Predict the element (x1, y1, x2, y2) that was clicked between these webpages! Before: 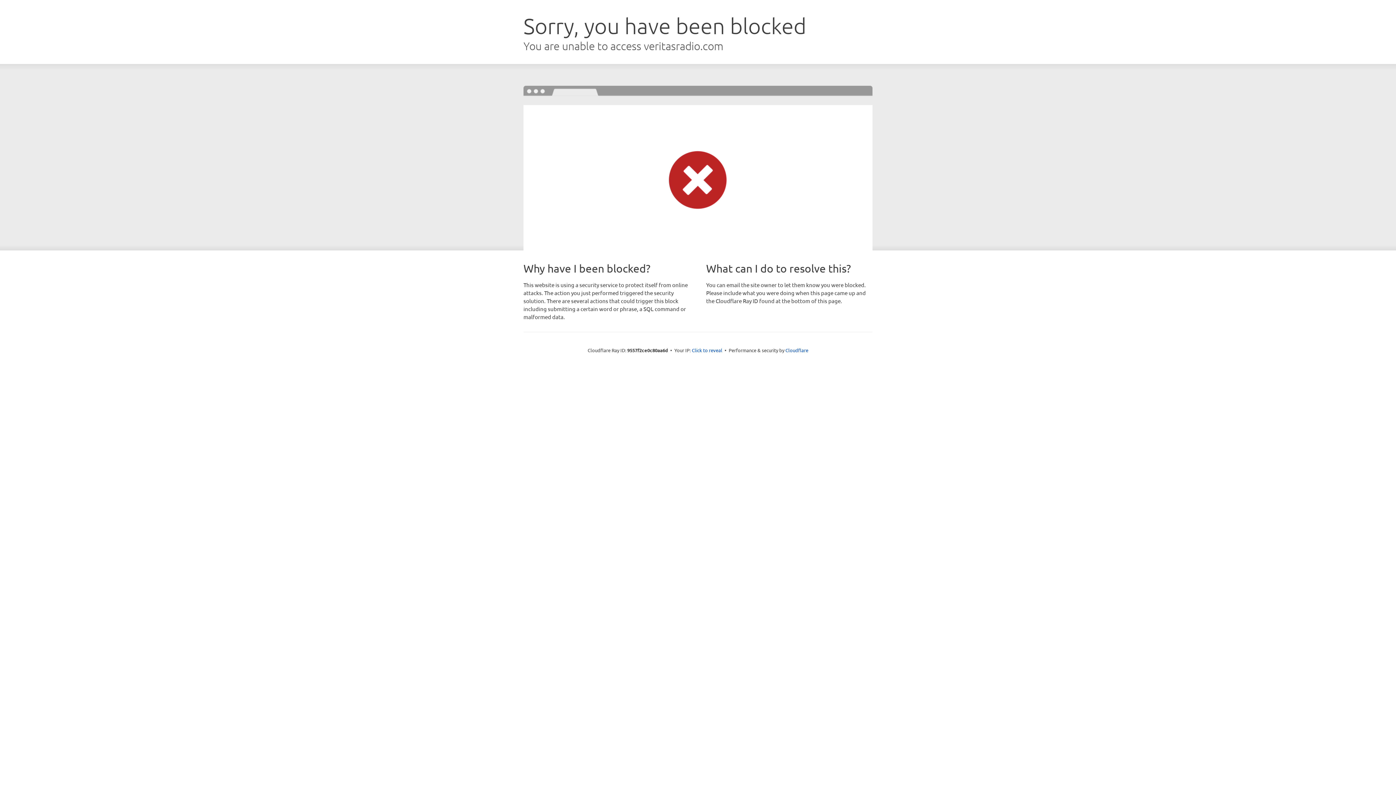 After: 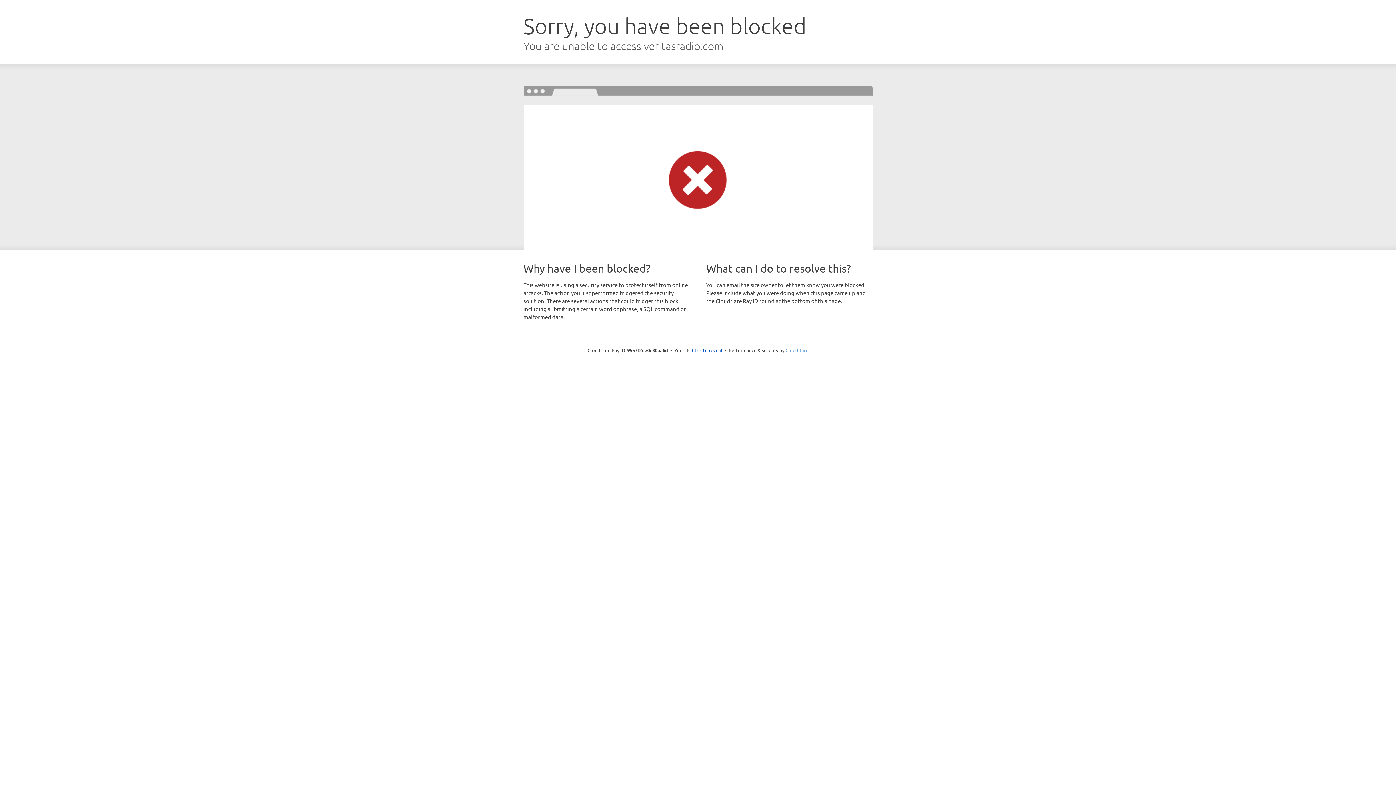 Action: bbox: (785, 347, 808, 353) label: Cloudflare